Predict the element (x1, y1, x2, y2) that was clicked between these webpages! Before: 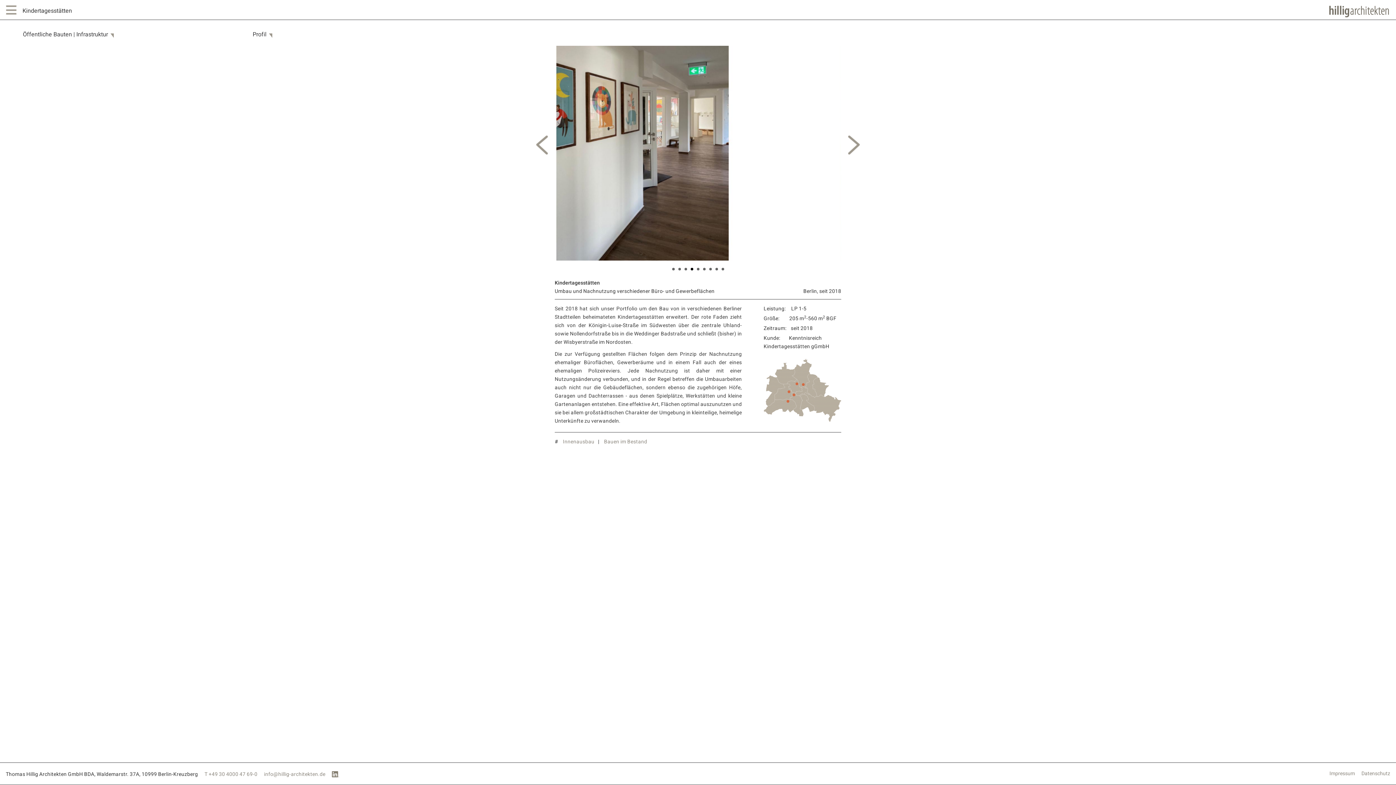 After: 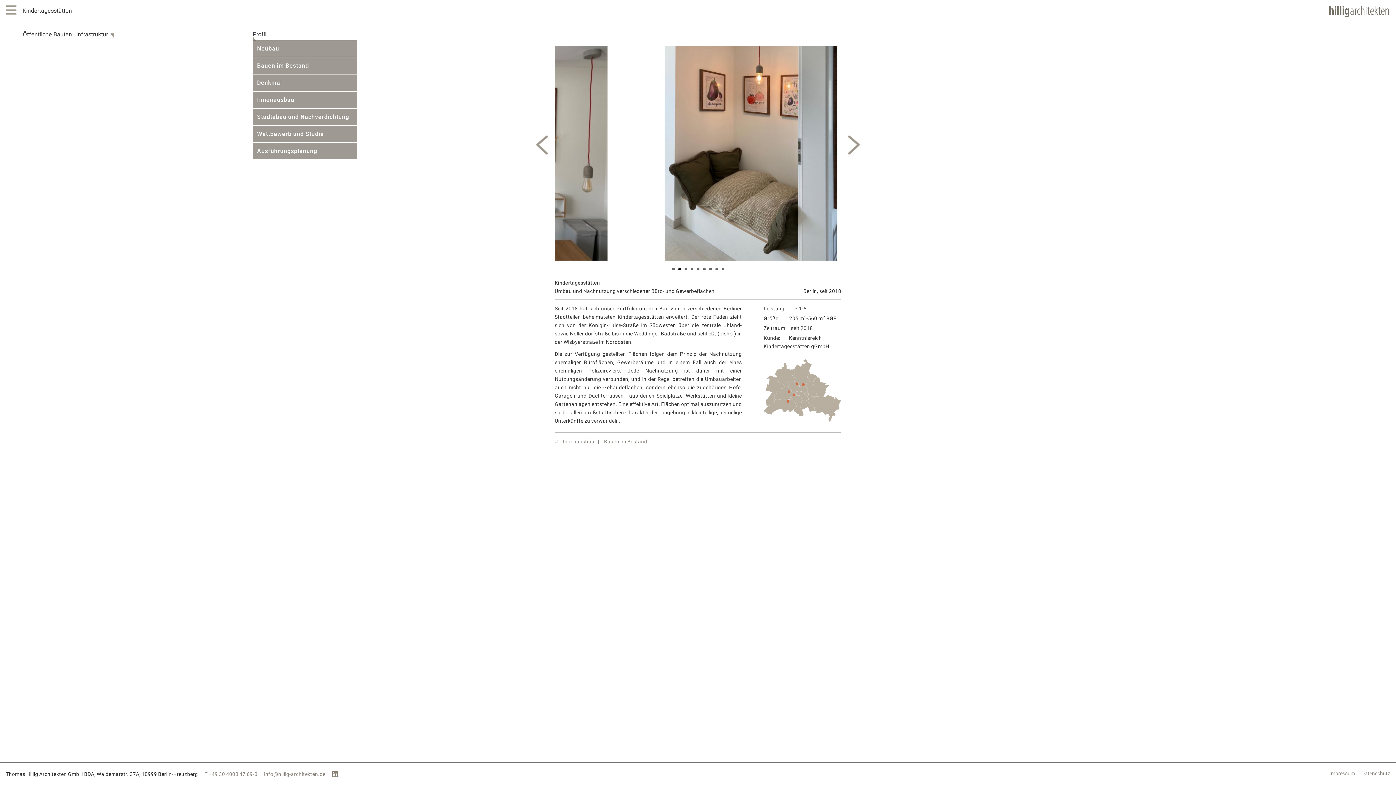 Action: bbox: (252, 30, 266, 38) label: Profil